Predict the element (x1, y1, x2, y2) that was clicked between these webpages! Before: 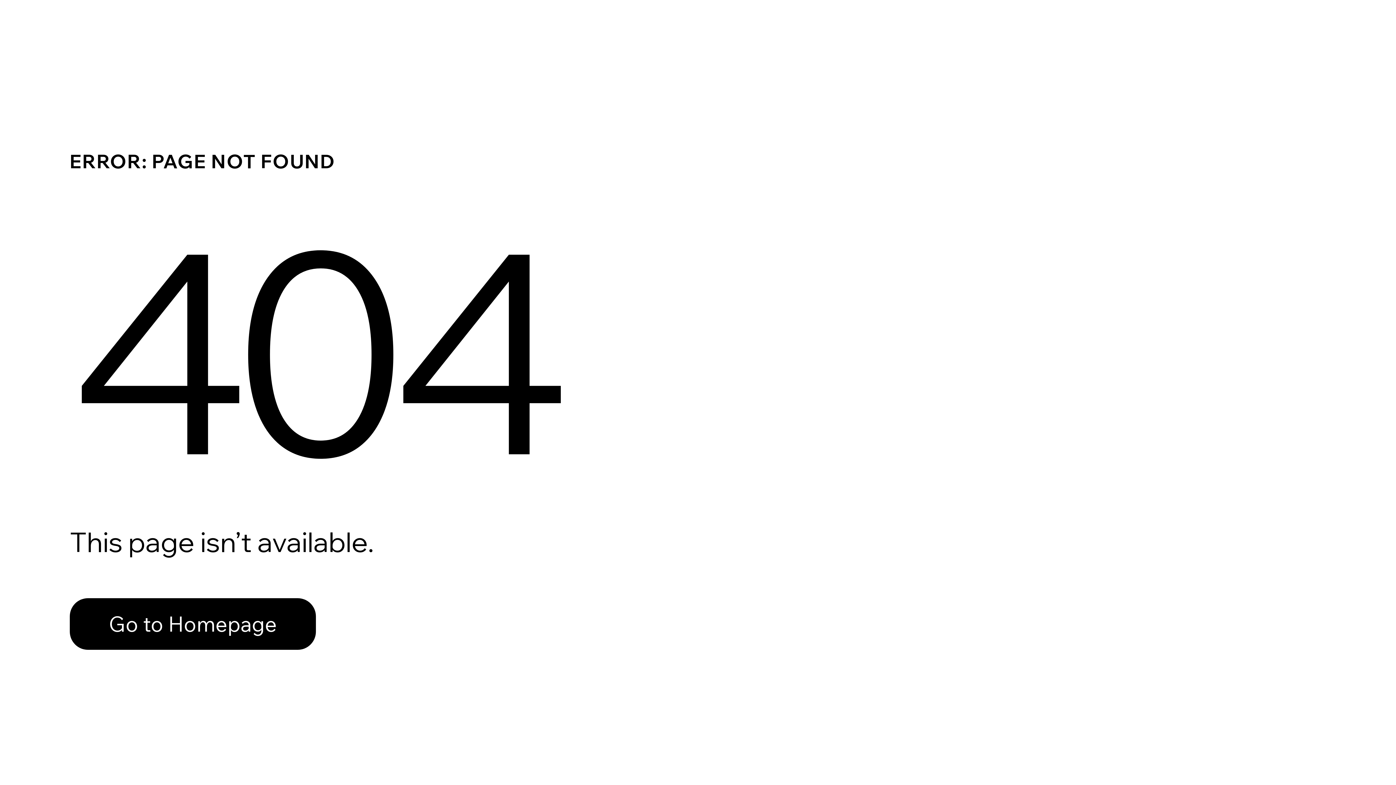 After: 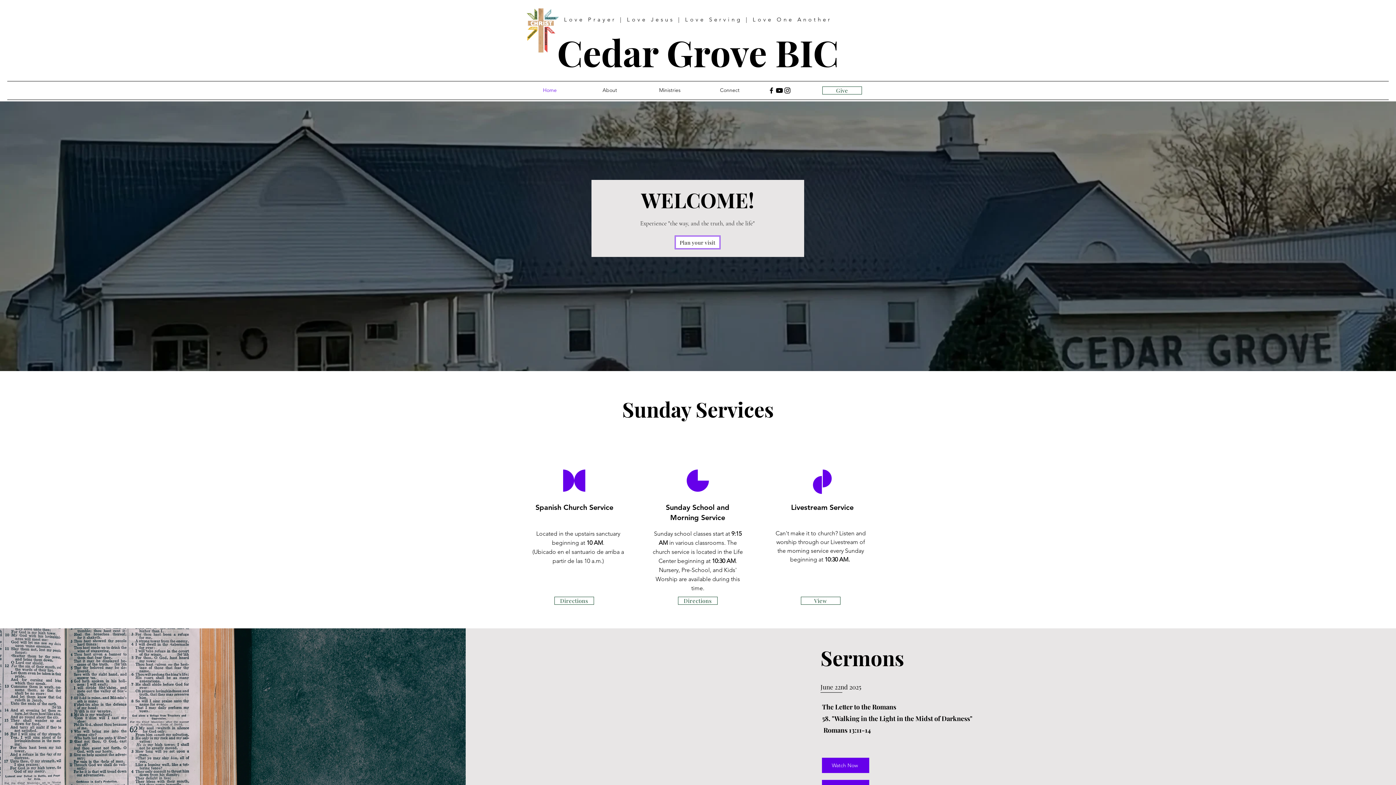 Action: bbox: (69, 598, 316, 650) label: Go to Homepage